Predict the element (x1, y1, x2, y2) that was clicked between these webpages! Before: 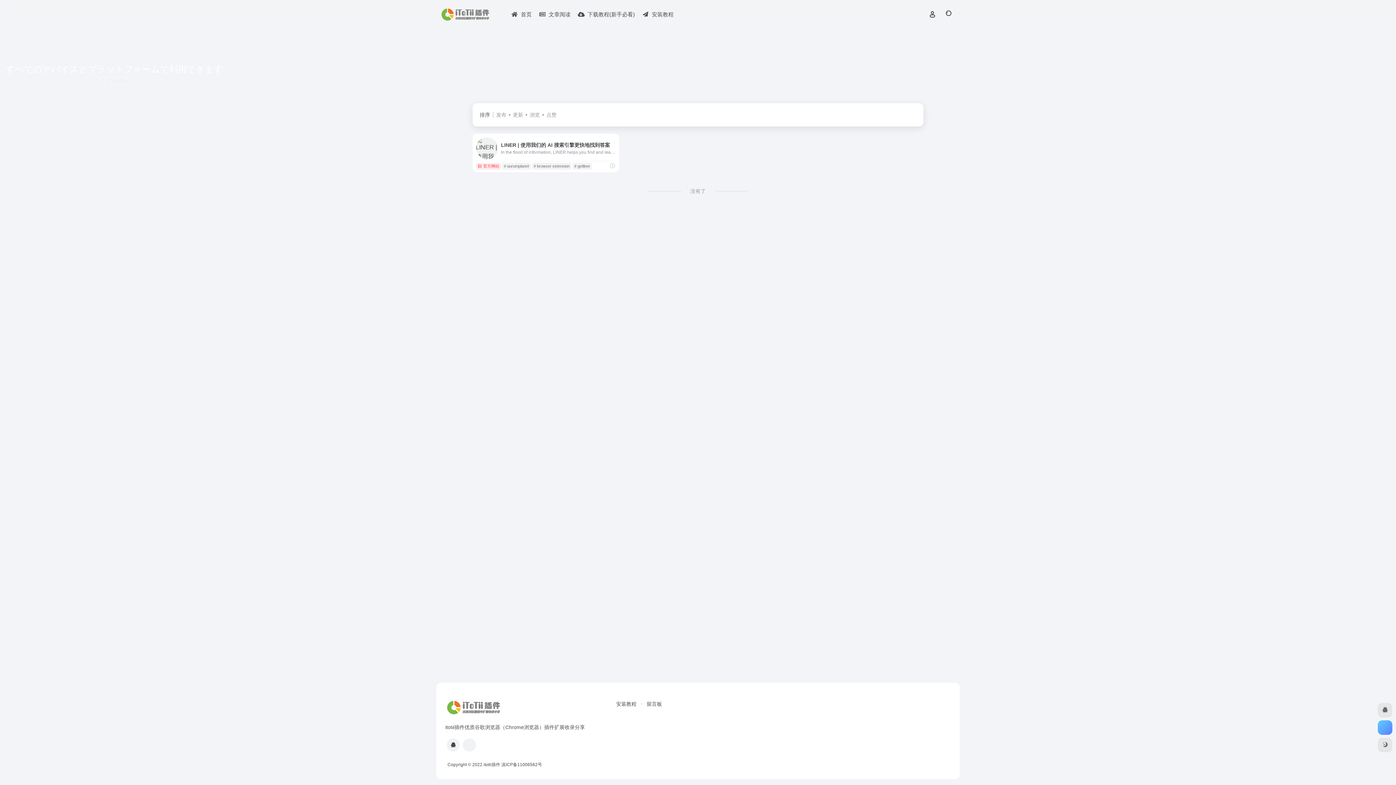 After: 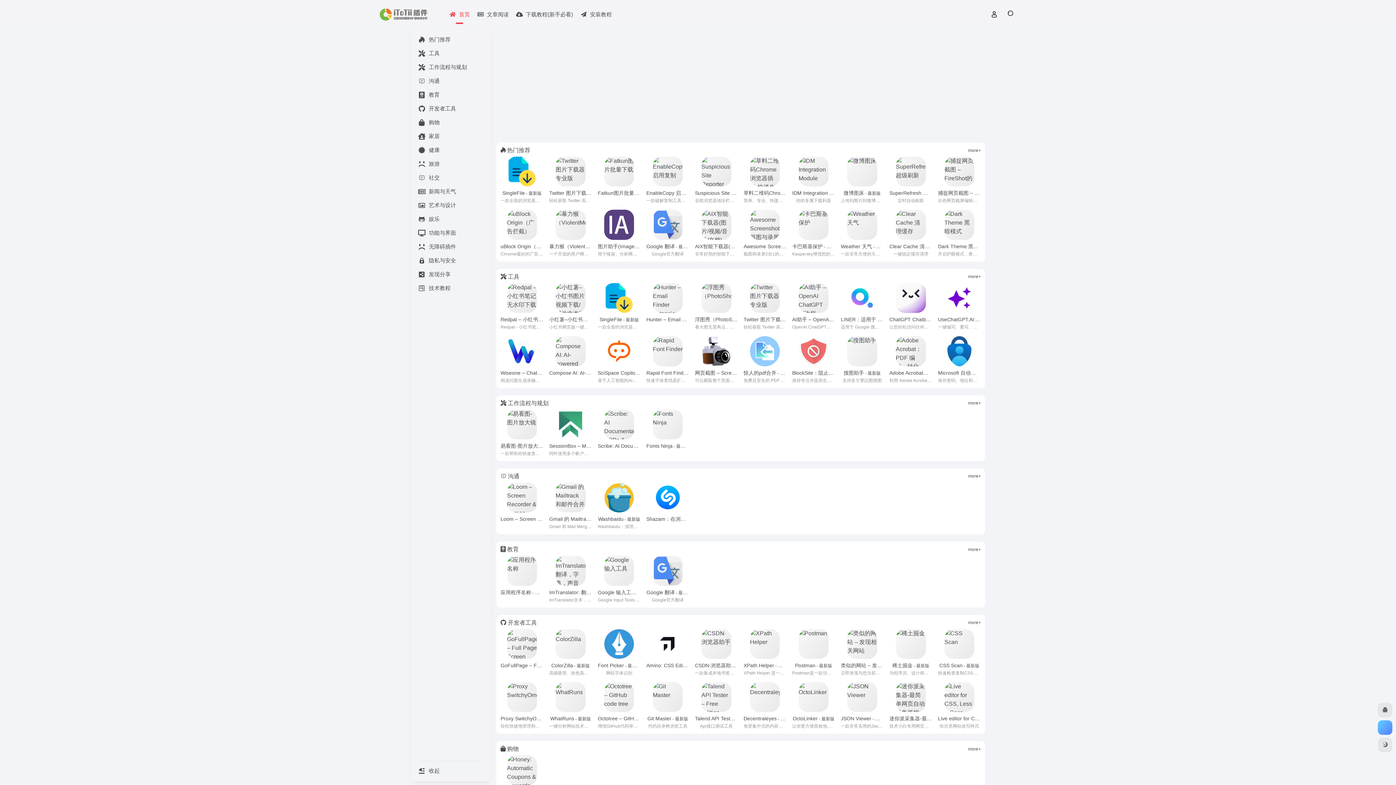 Action: bbox: (507, 5, 535, 24) label: 首页